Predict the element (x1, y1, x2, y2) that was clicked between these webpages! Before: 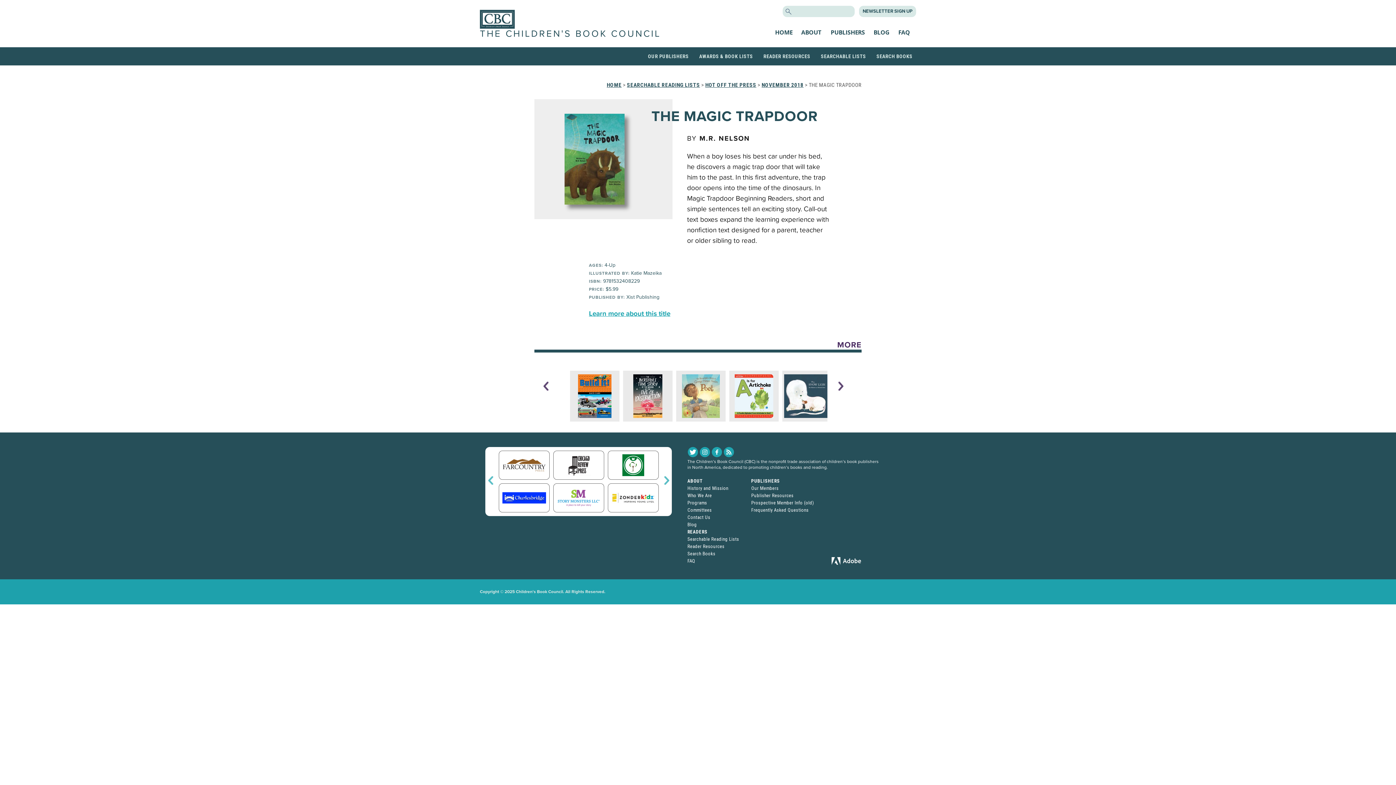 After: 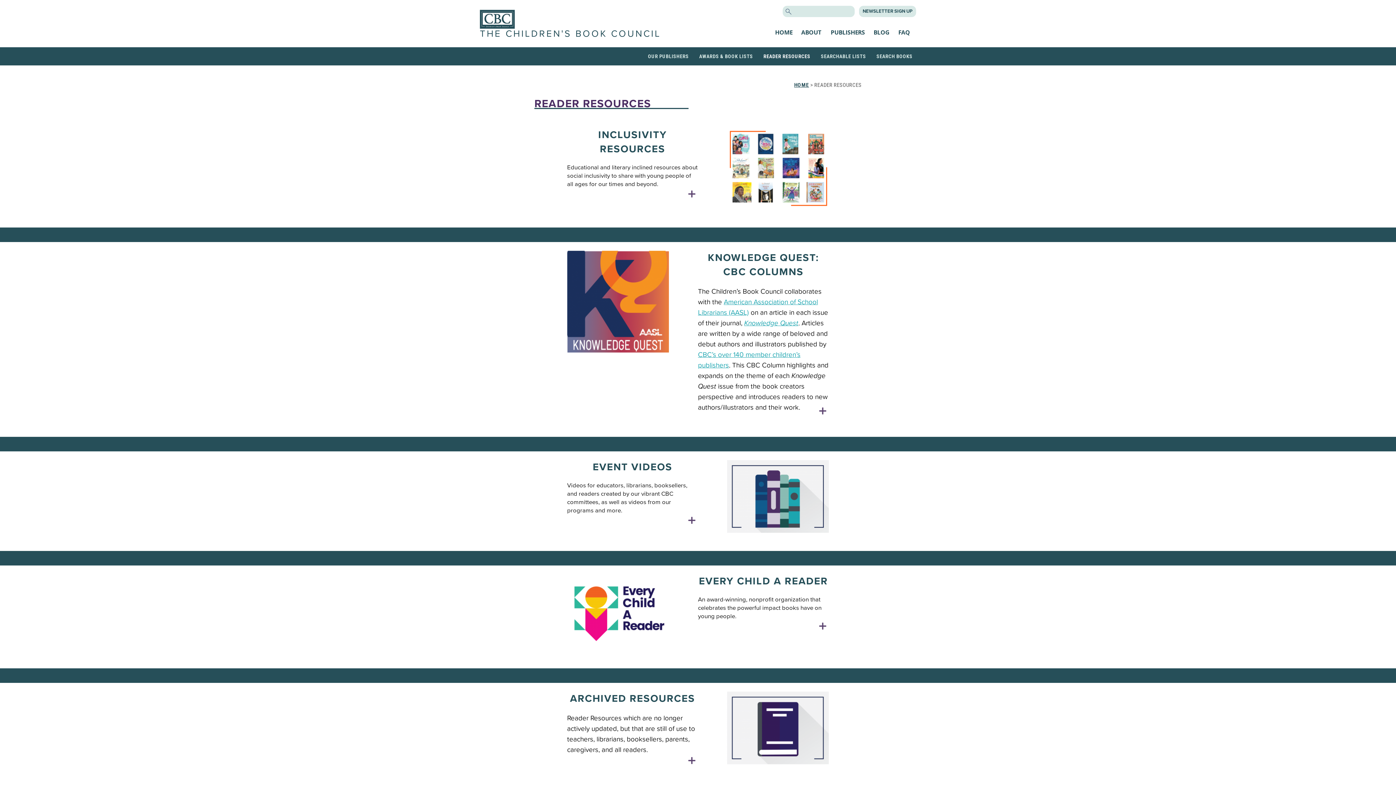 Action: label: READER RESOURCES bbox: (763, 51, 810, 61)